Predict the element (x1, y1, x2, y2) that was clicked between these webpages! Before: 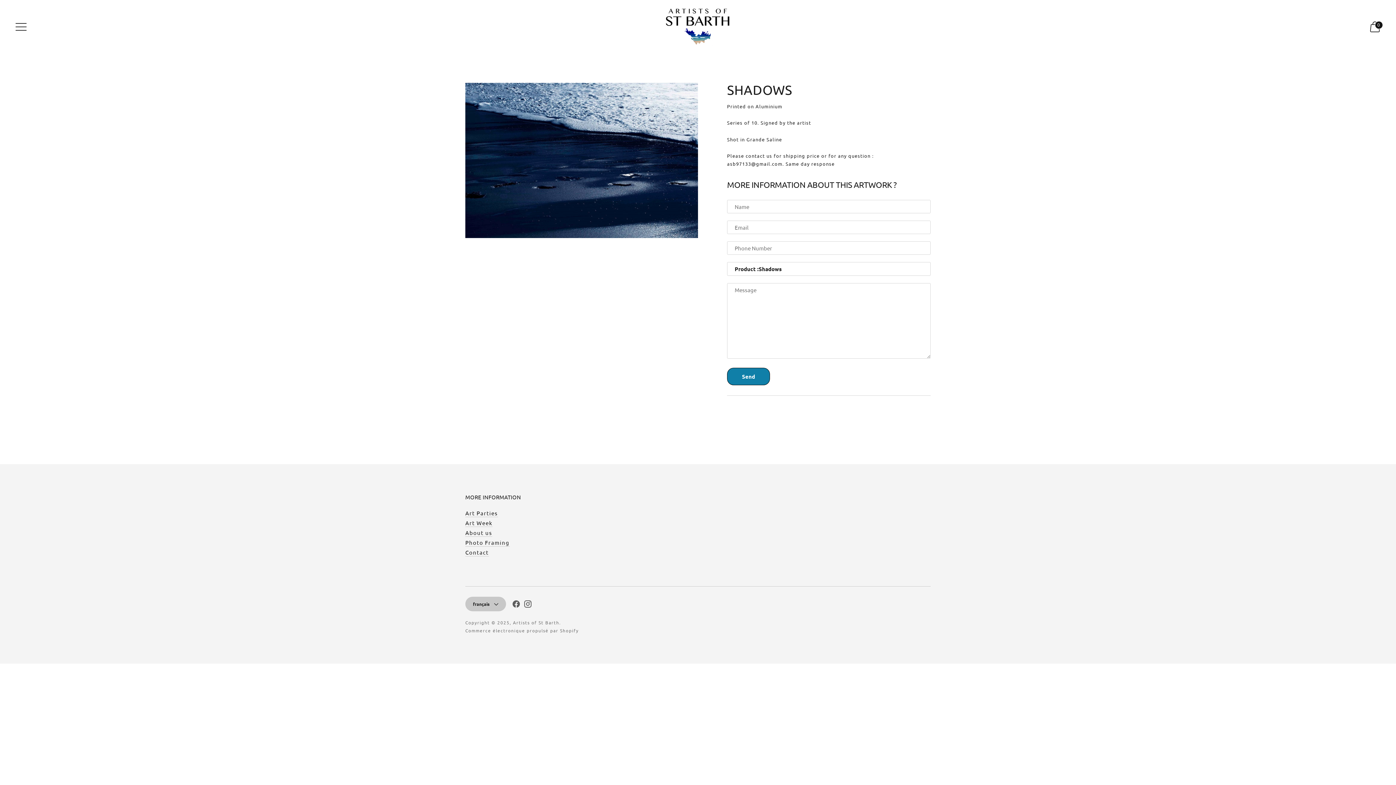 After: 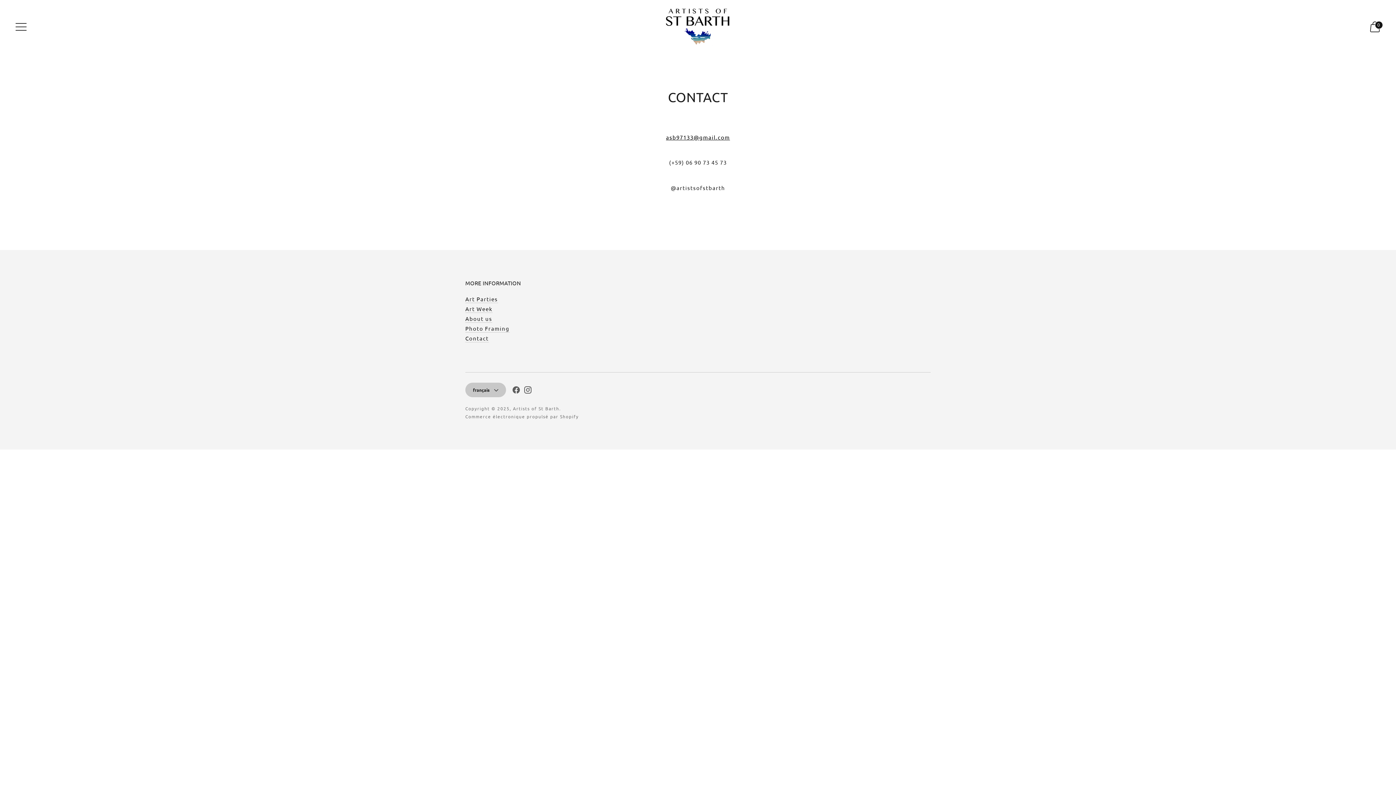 Action: label: Contact bbox: (465, 549, 488, 556)